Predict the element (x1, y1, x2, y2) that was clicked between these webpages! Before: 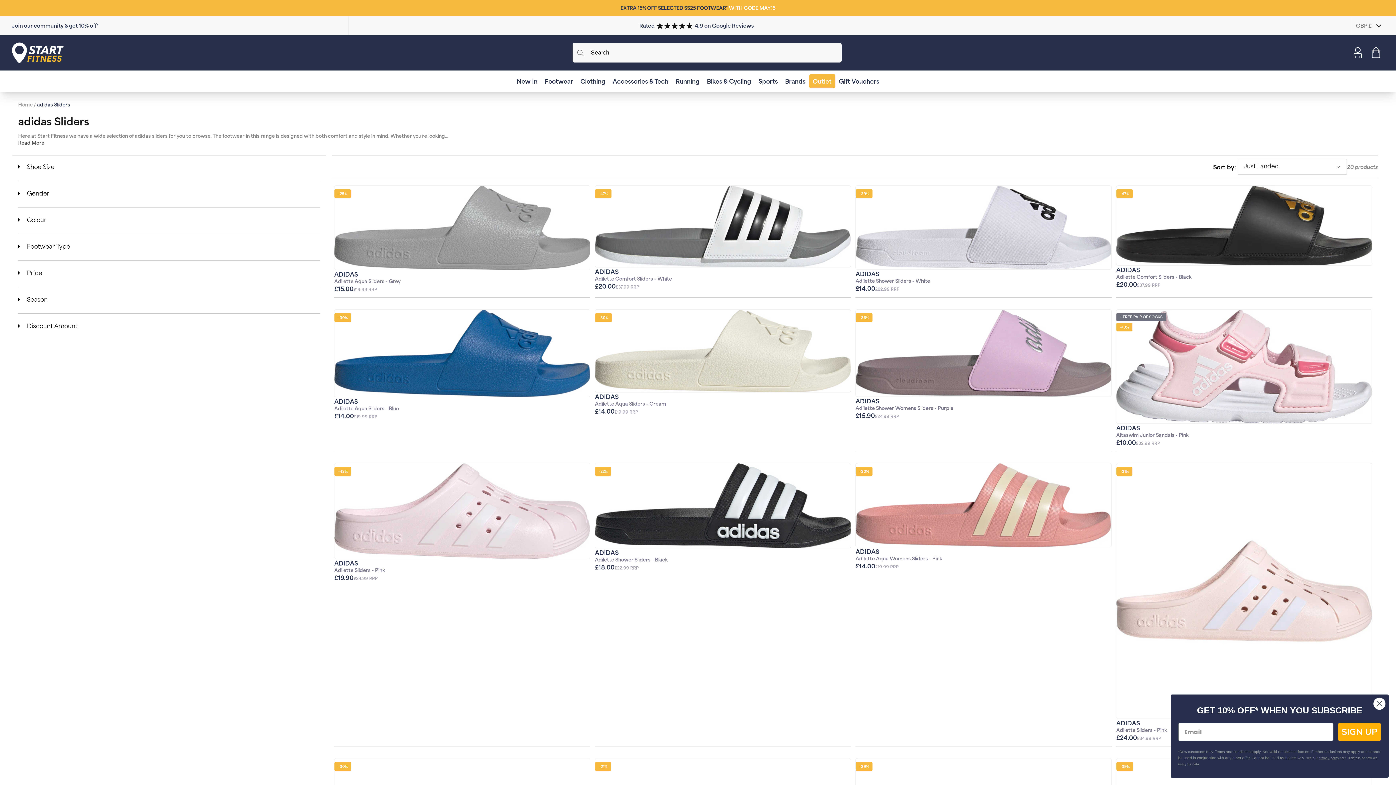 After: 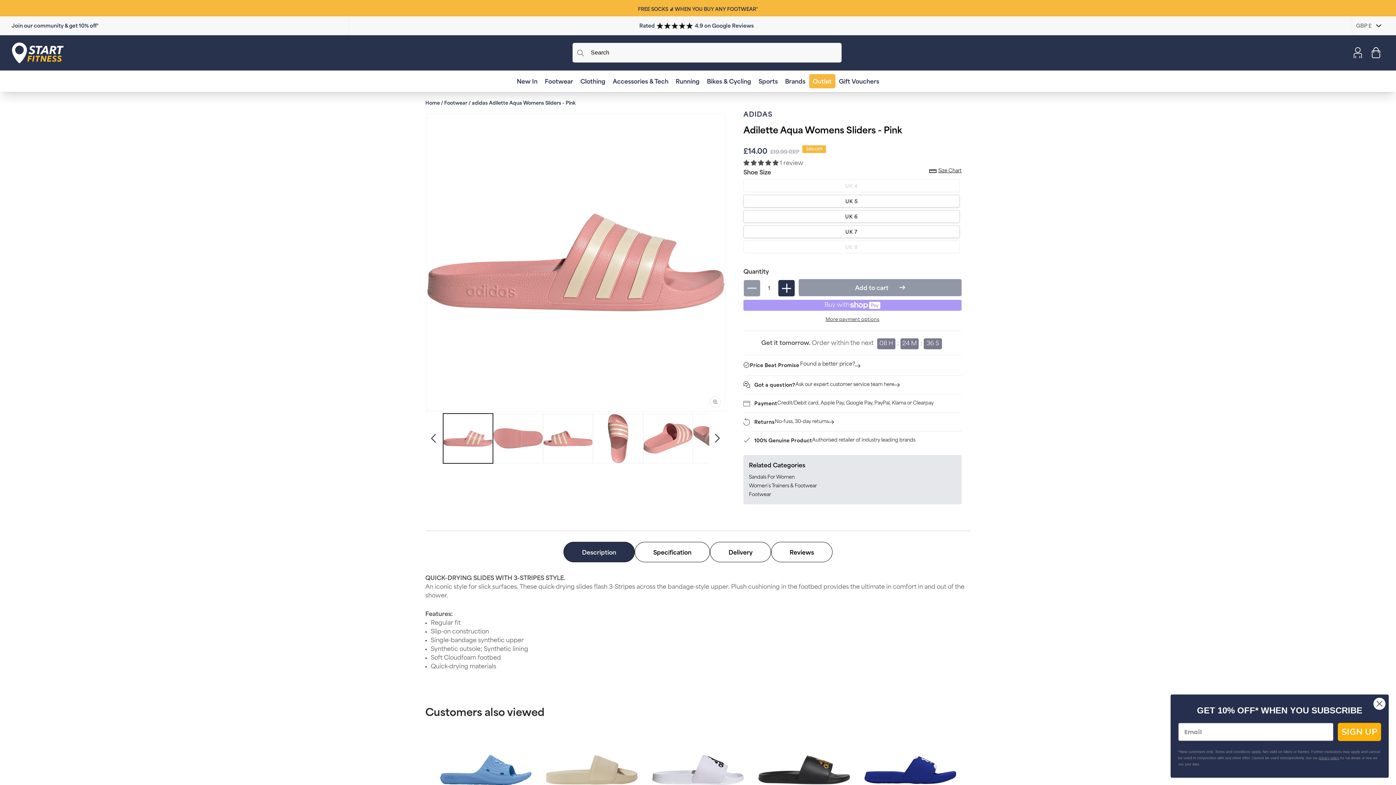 Action: label: ADIDAS
Adilette Aqua Womens Sliders - Pink
£14.00
£19.99 RRP bbox: (855, 547, 1111, 571)